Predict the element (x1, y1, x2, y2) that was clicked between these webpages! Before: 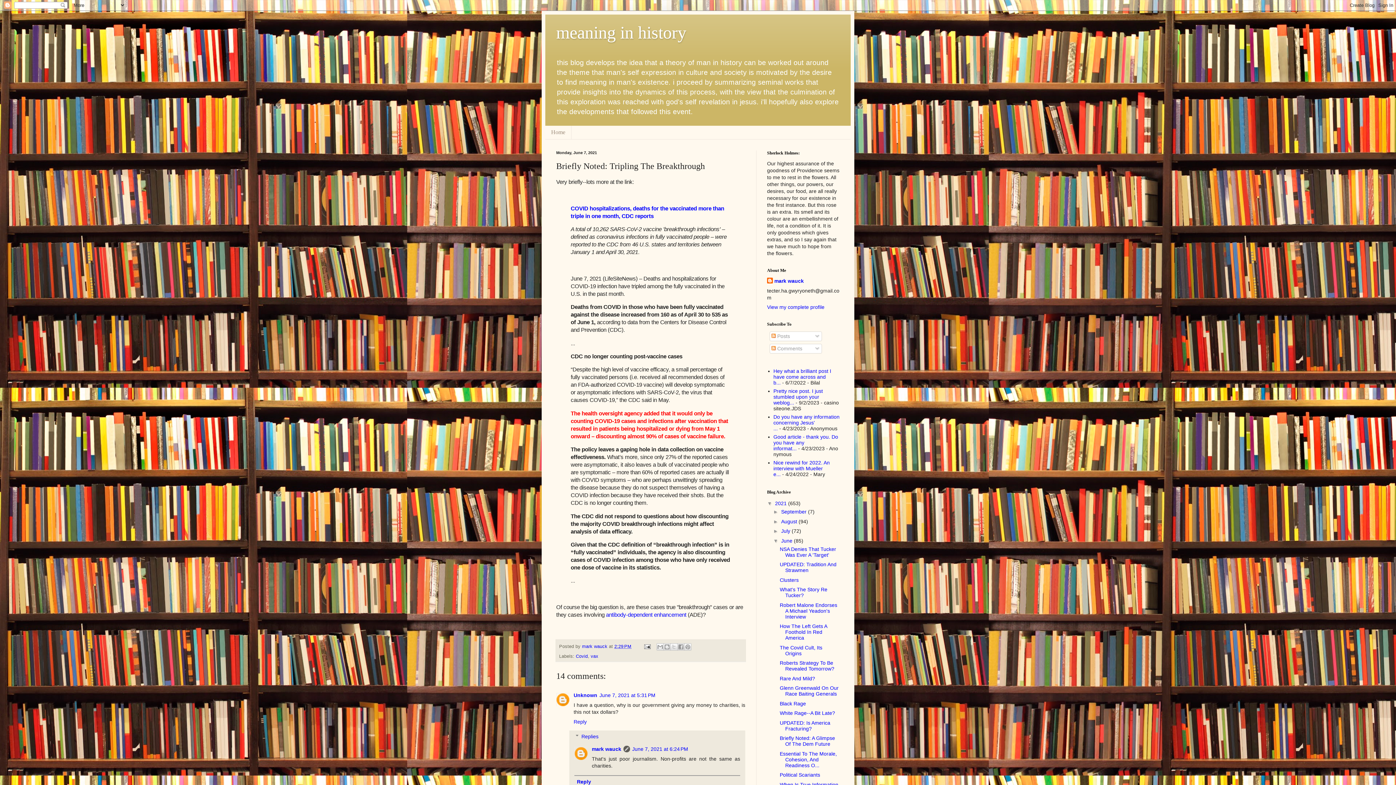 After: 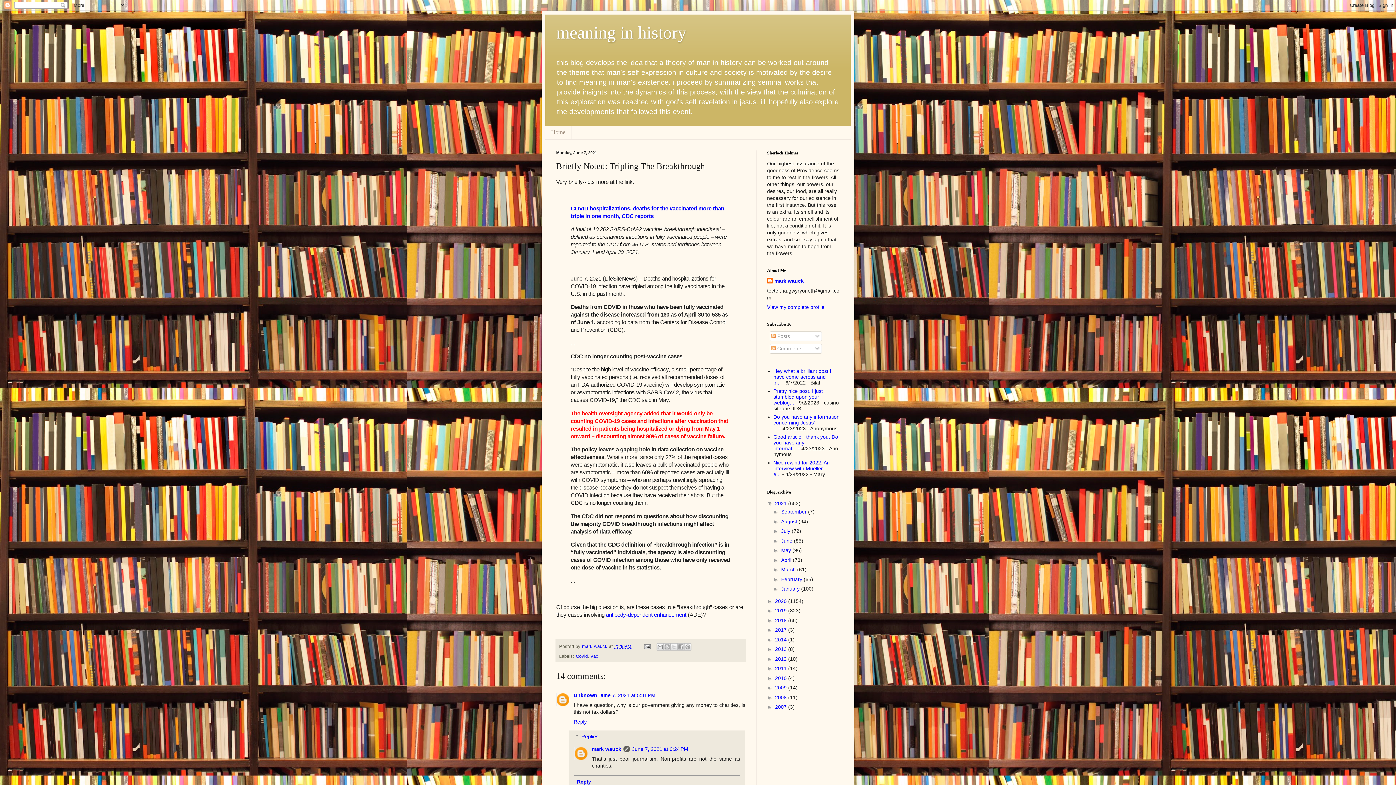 Action: bbox: (773, 538, 781, 543) label: ▼  